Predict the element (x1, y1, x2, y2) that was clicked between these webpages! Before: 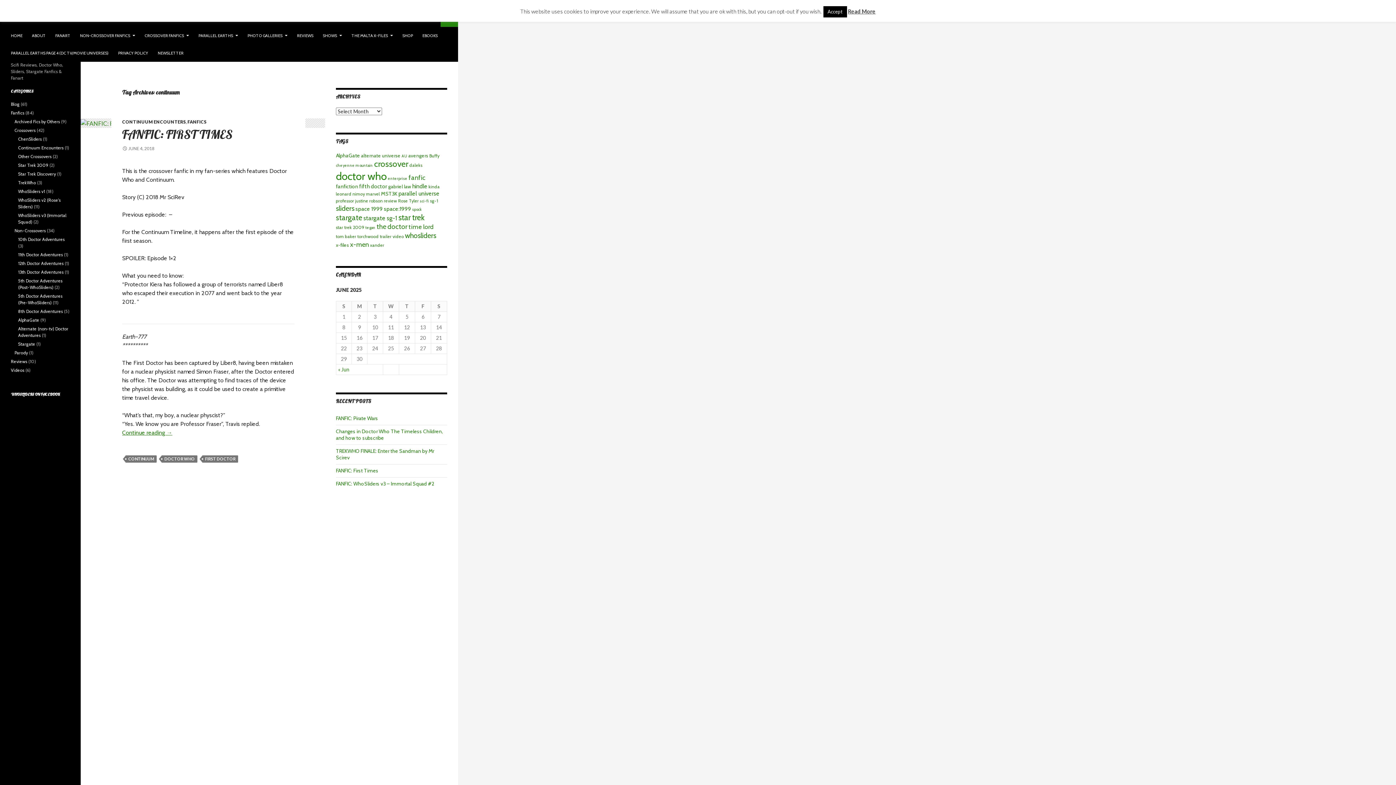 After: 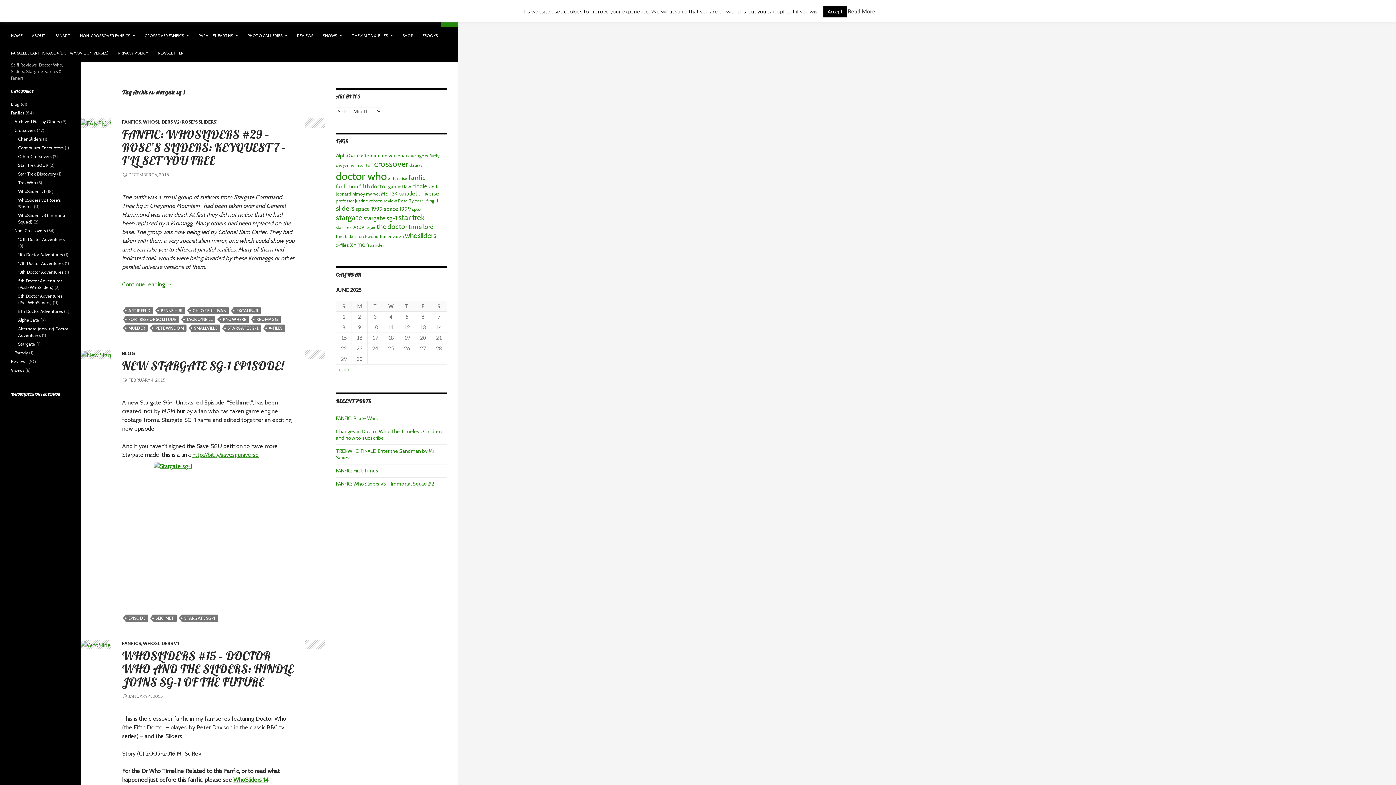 Action: label: stargate sg-1 (9 items) bbox: (363, 214, 397, 221)